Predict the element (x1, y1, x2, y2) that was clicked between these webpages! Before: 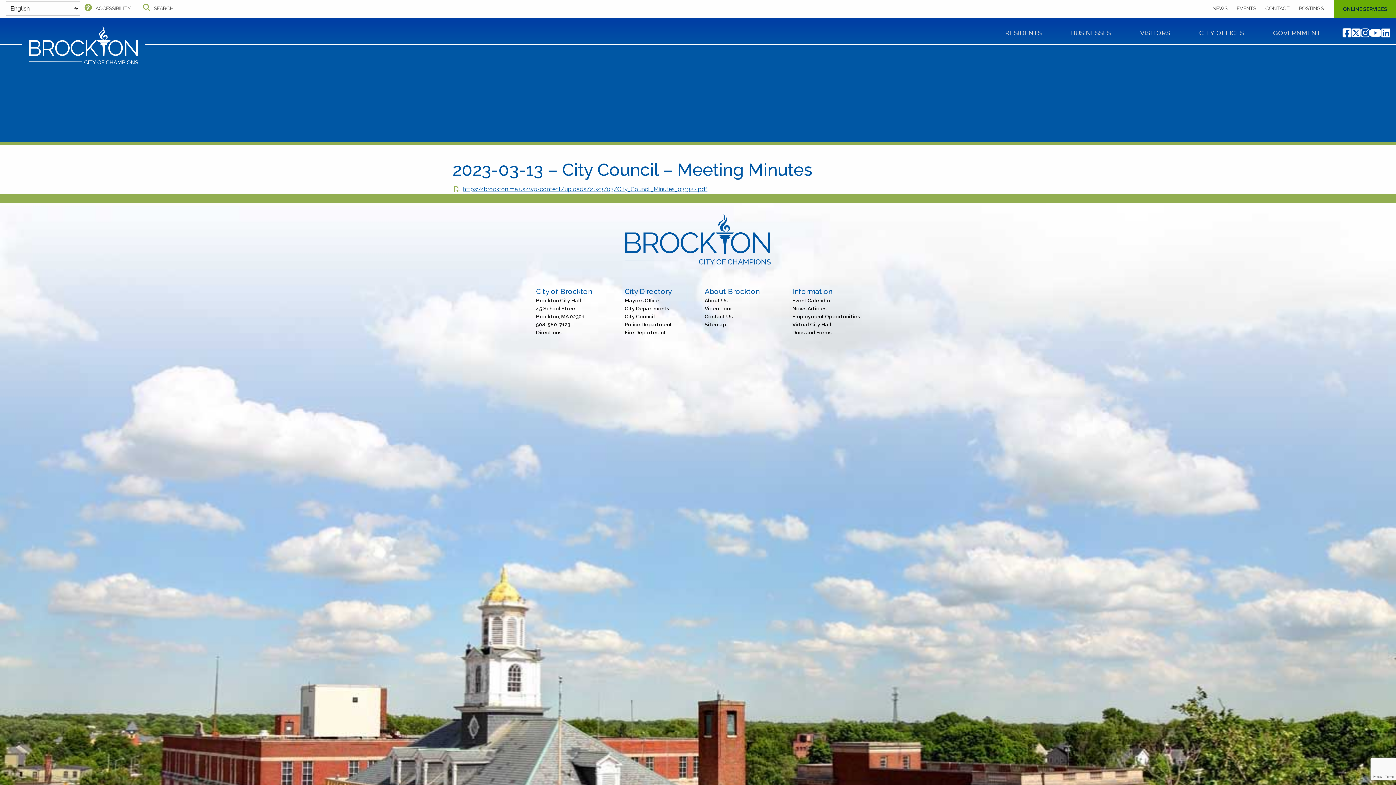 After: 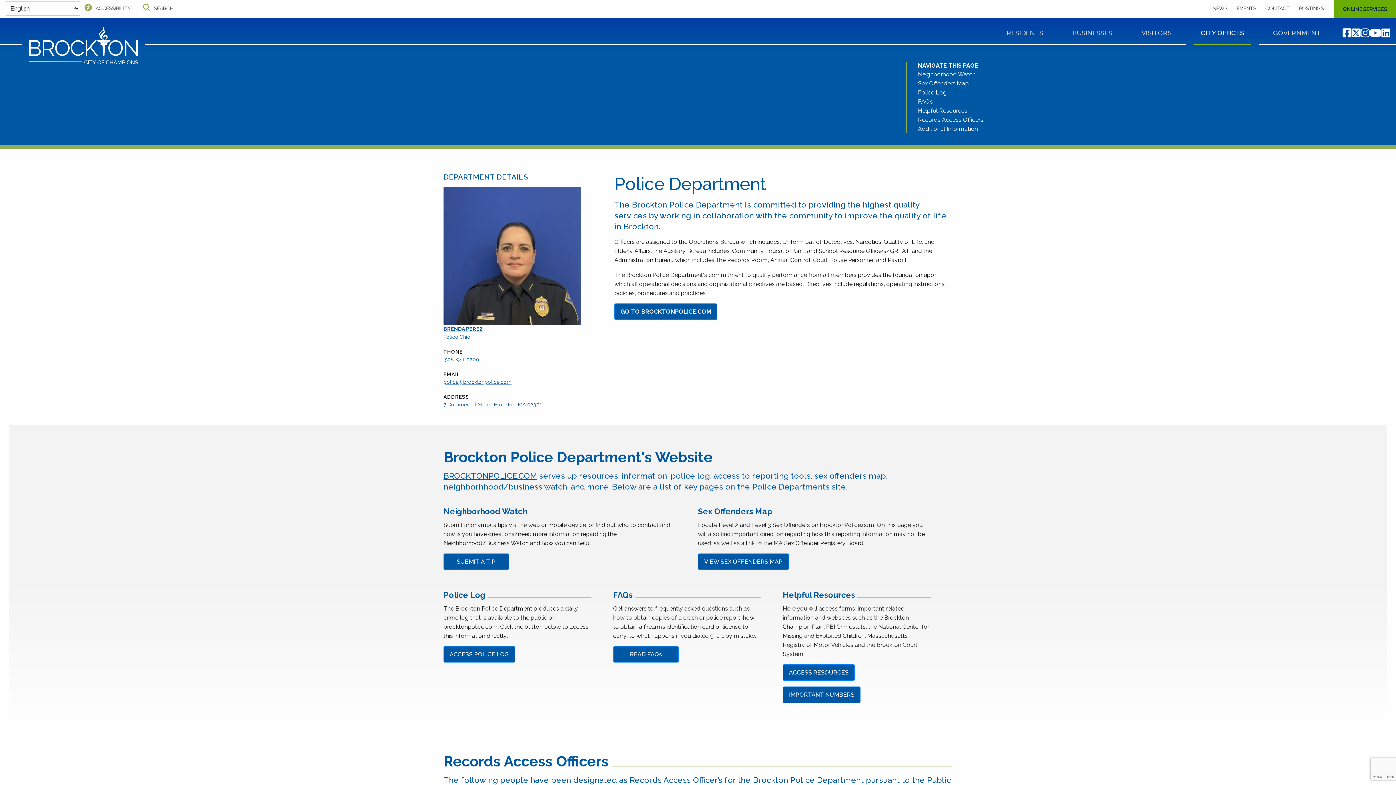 Action: bbox: (624, 321, 672, 327) label: Police Department